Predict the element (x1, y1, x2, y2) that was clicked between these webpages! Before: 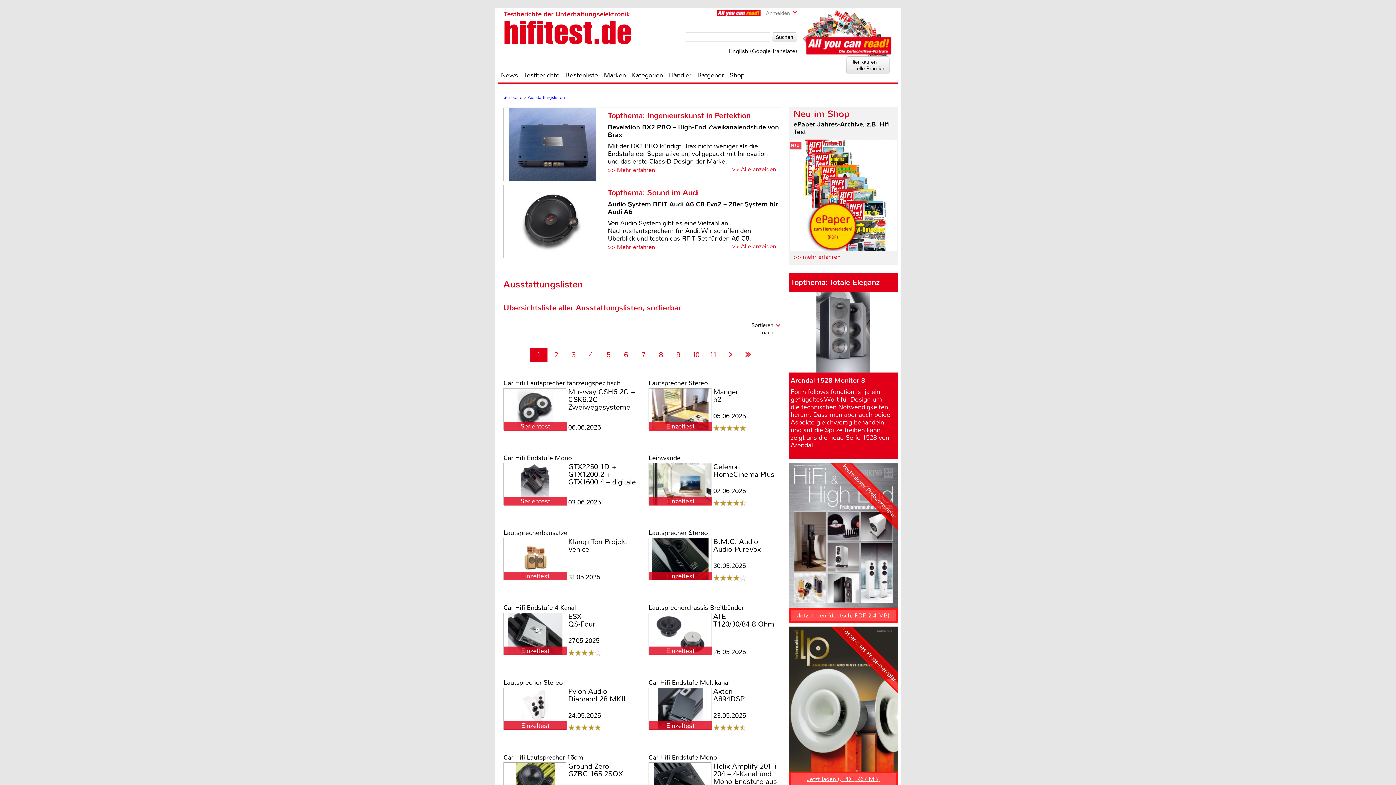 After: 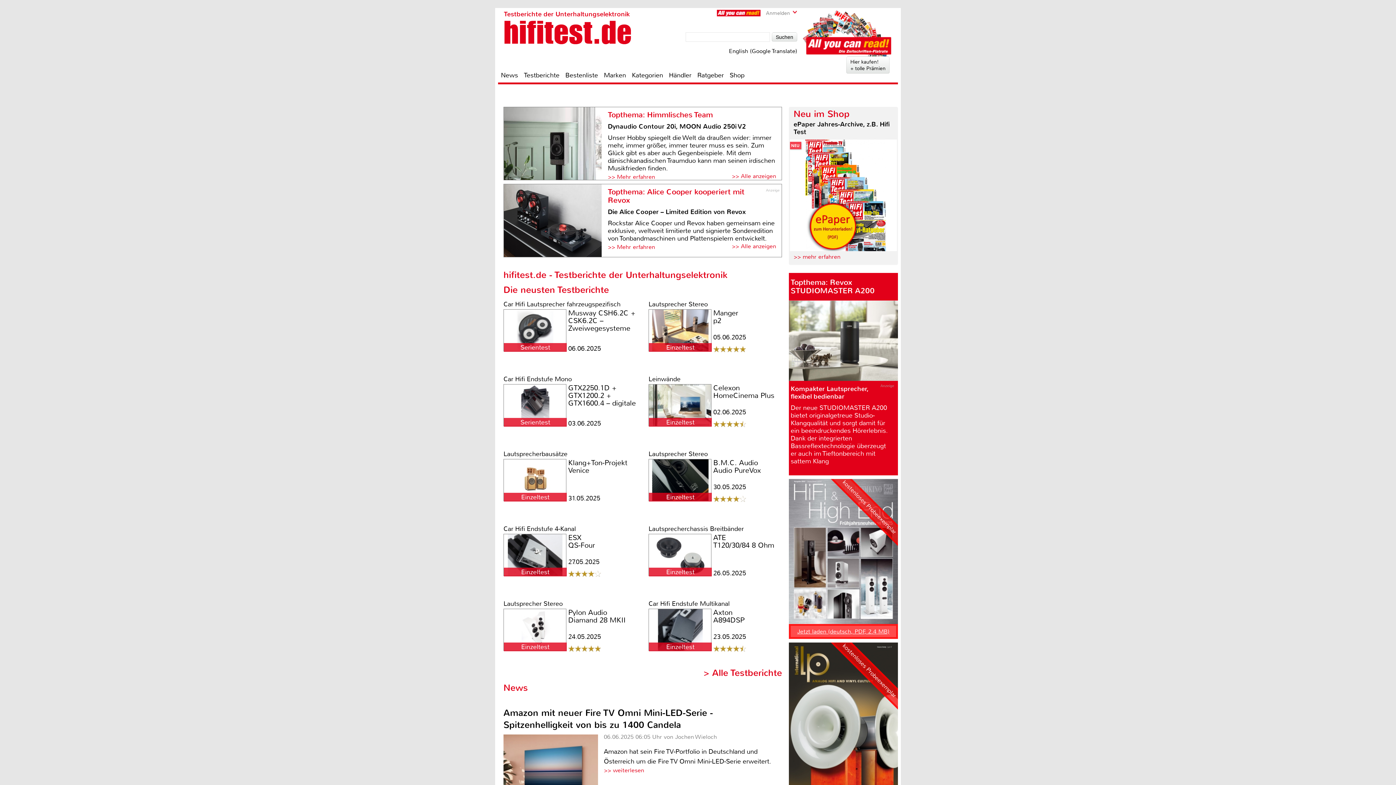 Action: label: Startseite bbox: (503, 94, 522, 100)